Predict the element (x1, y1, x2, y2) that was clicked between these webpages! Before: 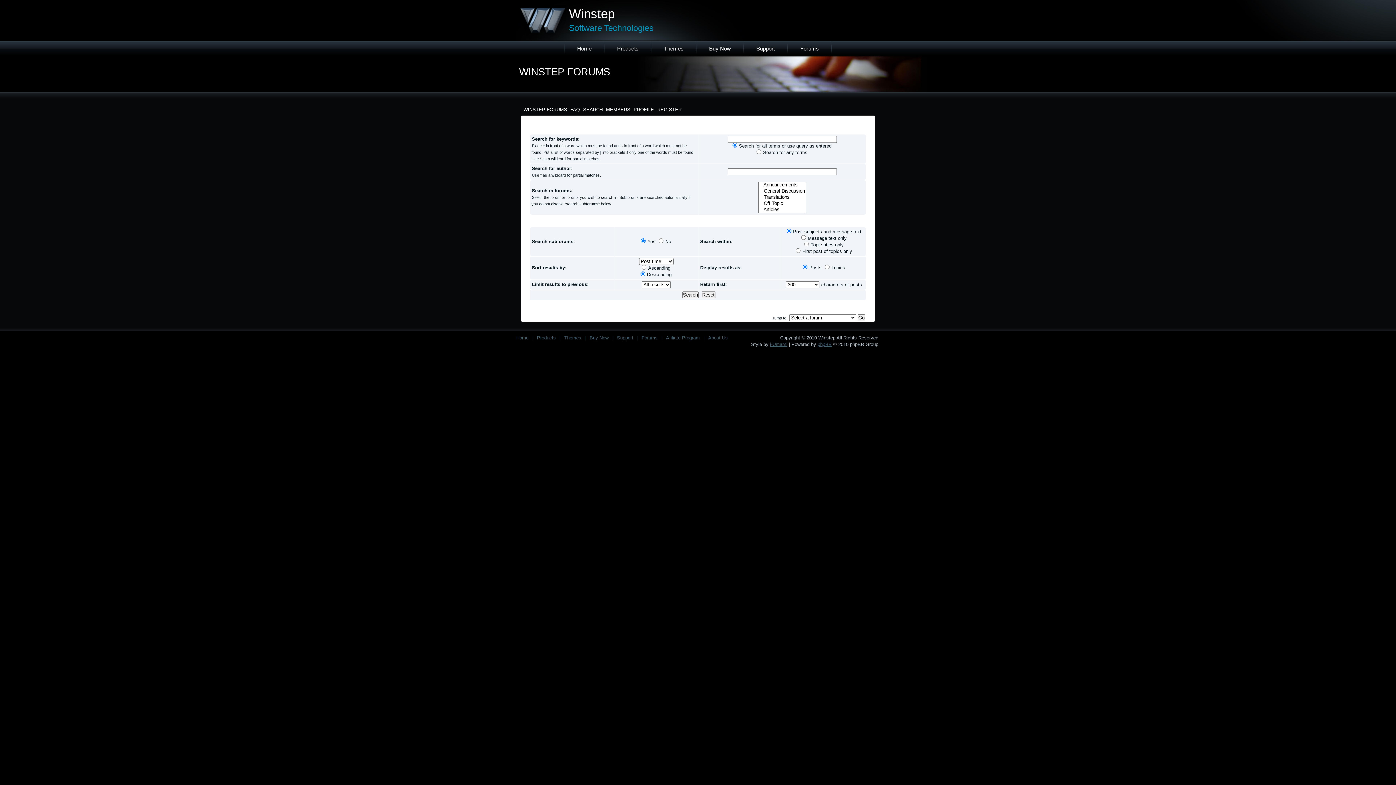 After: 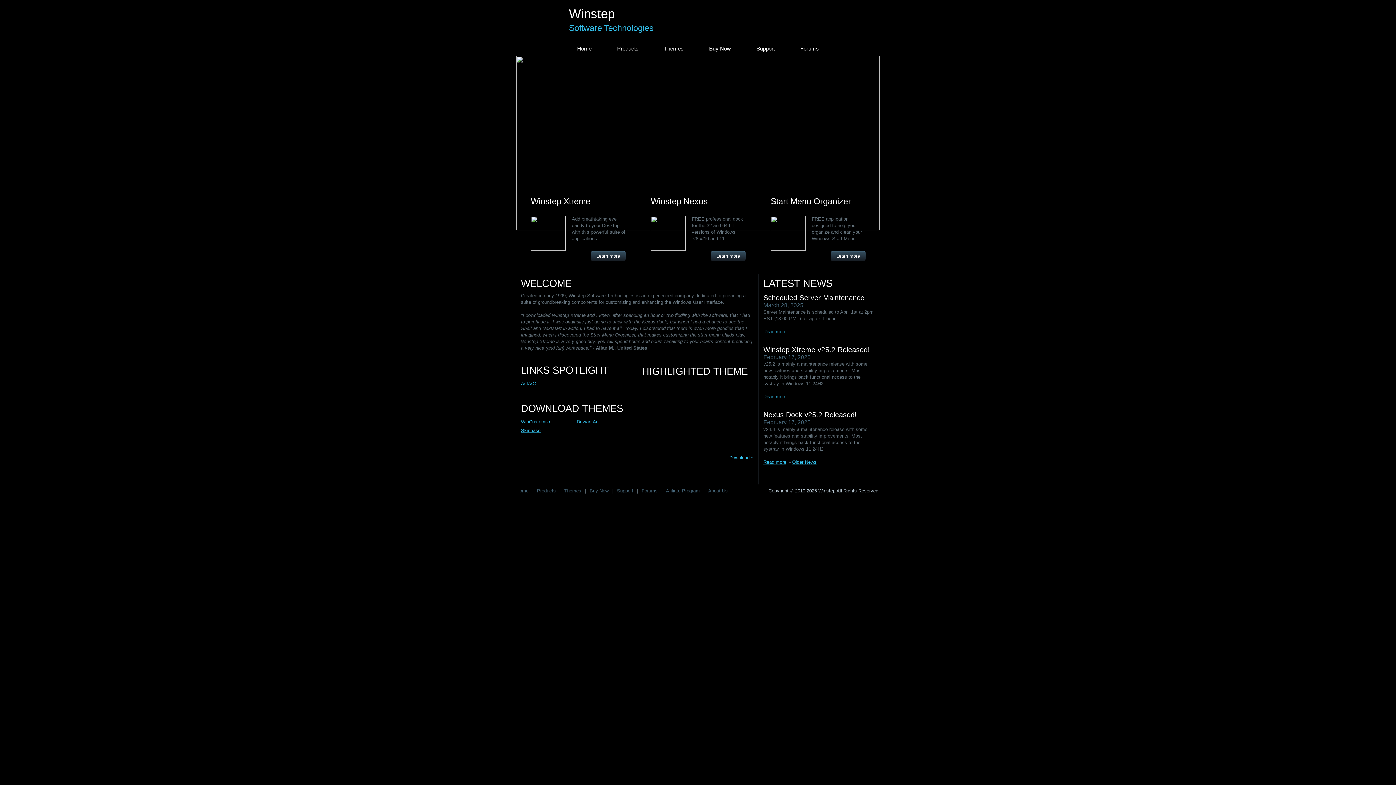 Action: bbox: (569, 7, 653, 32) label: Winstep
Software Technologies